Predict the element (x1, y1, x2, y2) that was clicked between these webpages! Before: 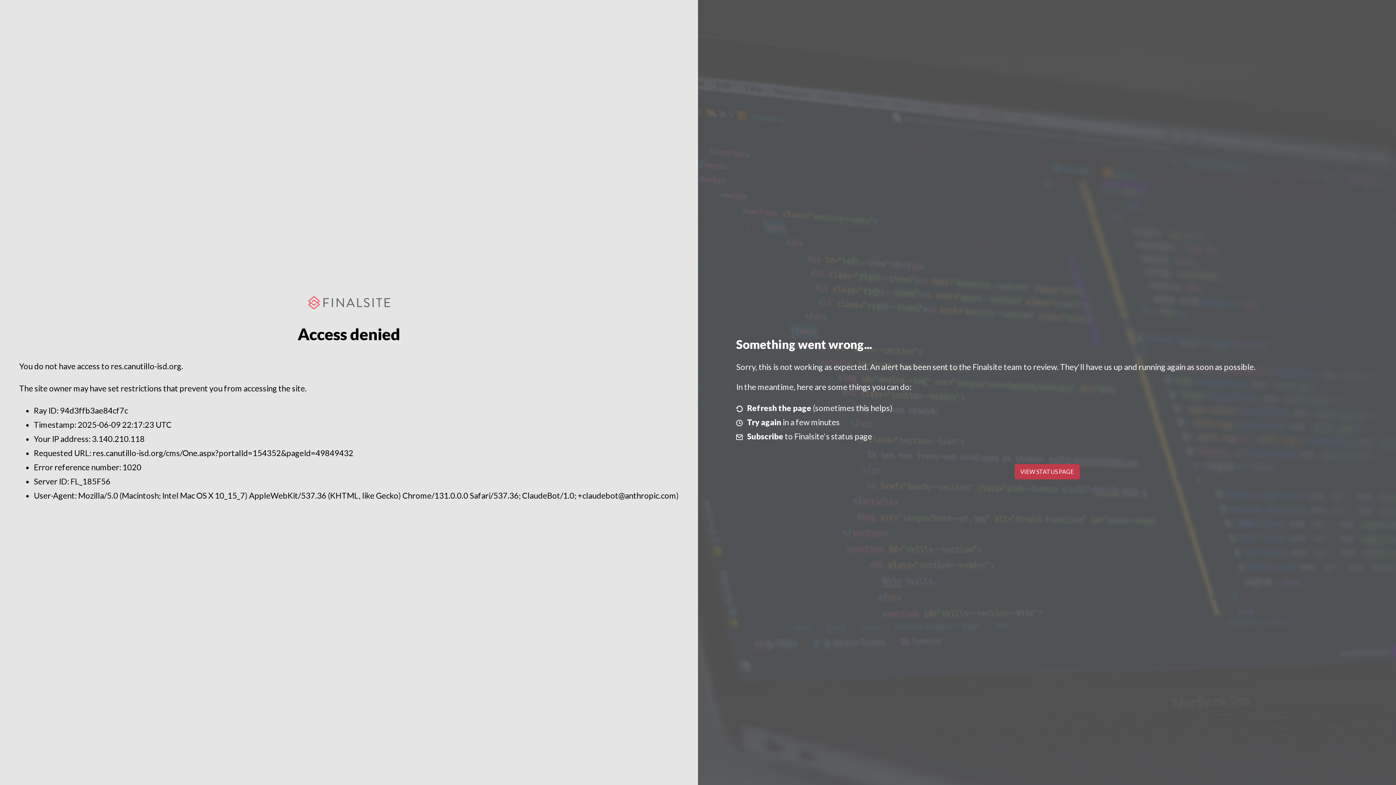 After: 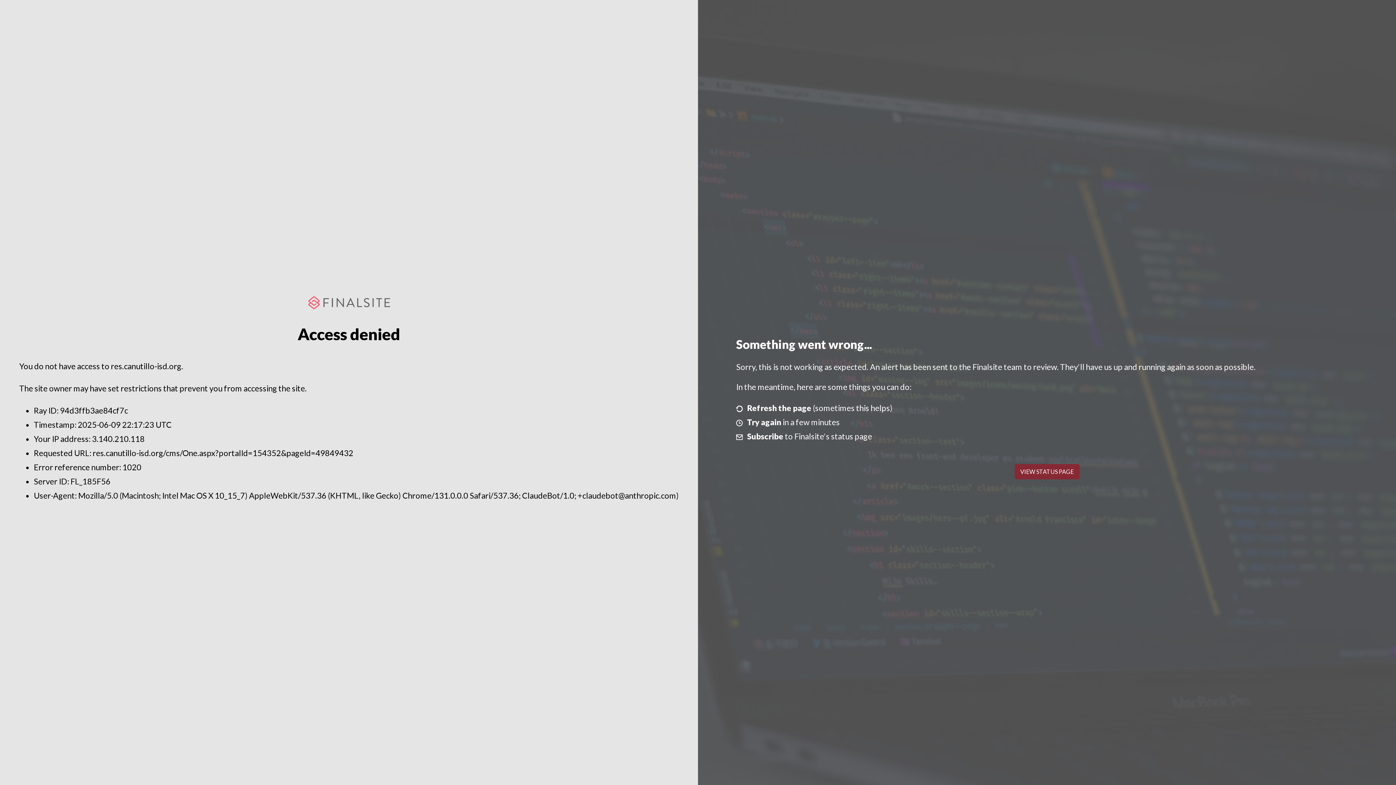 Action: bbox: (1014, 464, 1079, 479) label: VIEW STATUS PAGE